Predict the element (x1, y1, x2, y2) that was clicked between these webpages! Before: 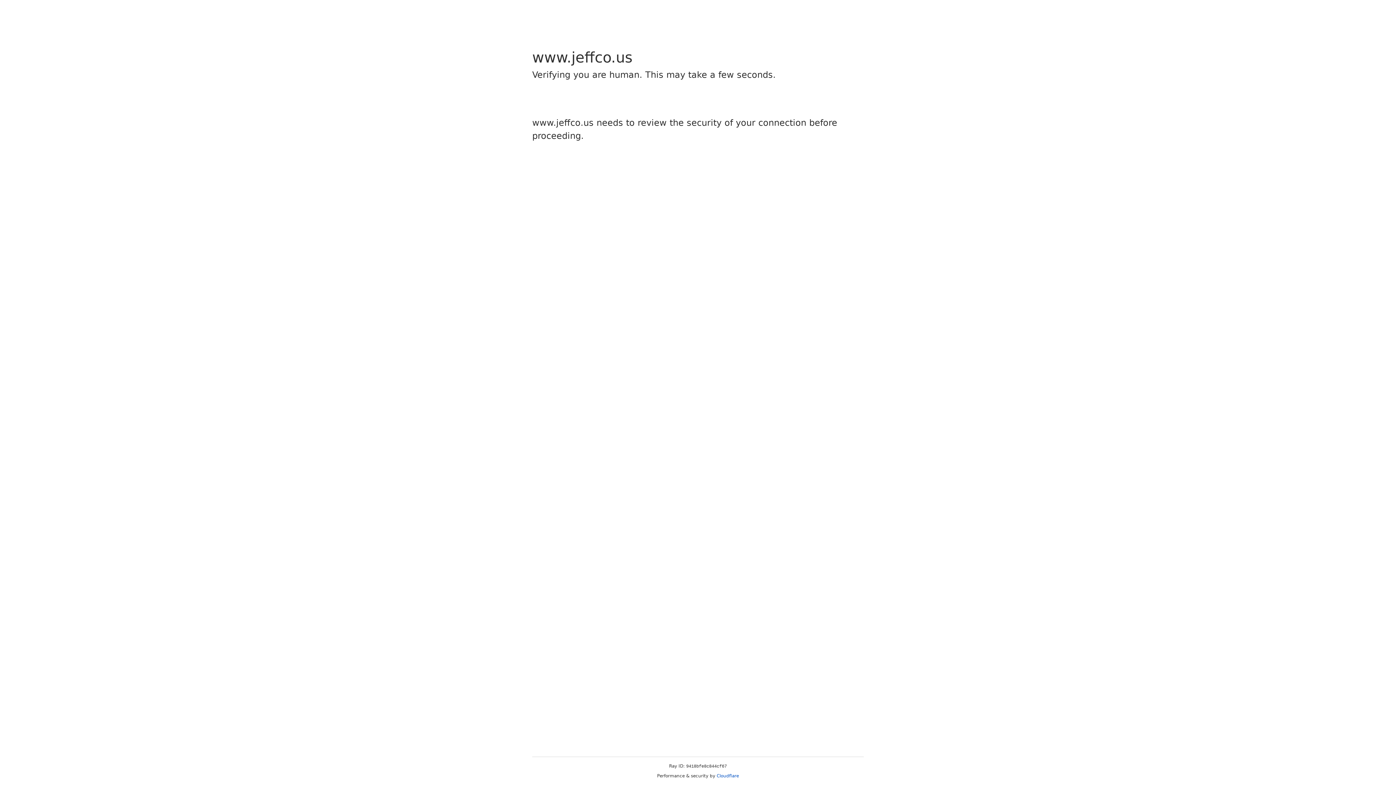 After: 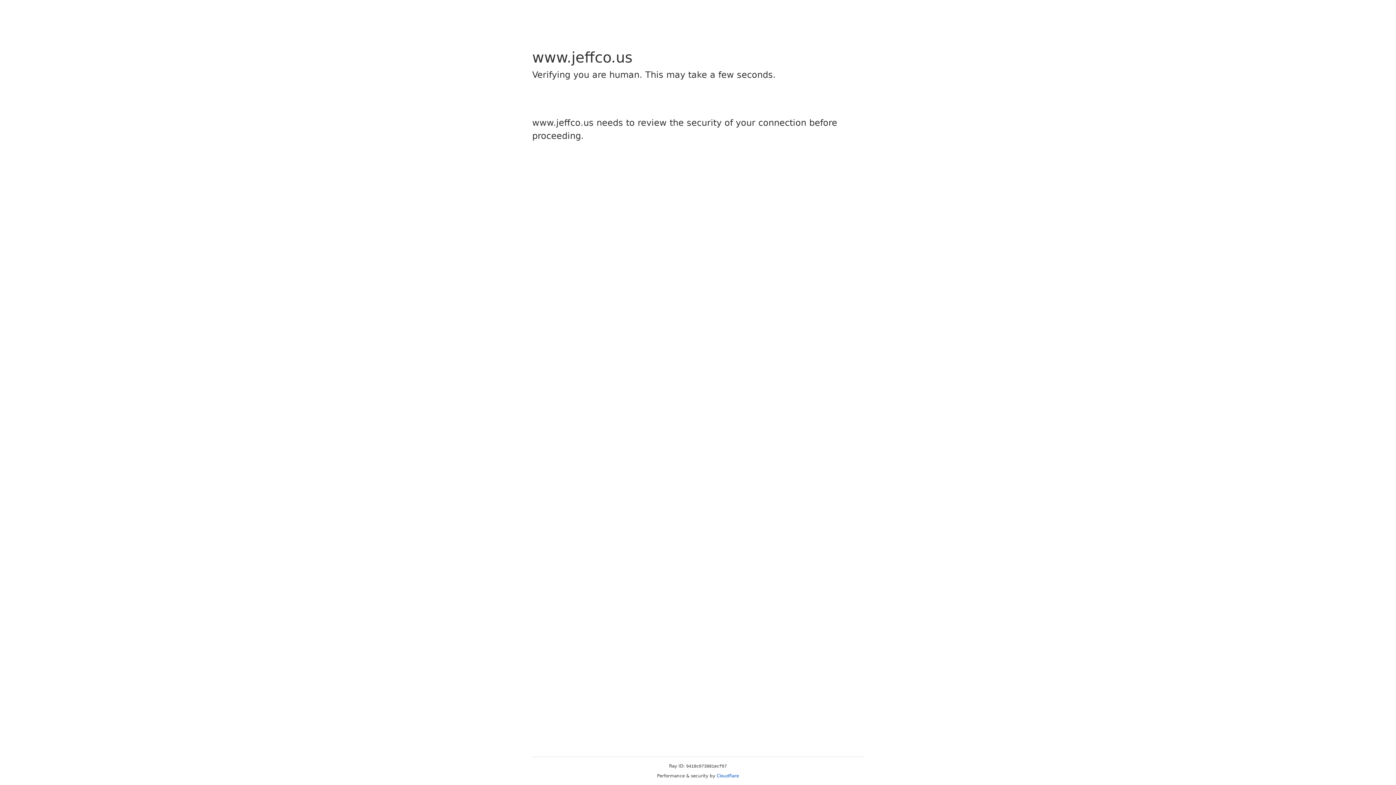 Action: label: Cloudflare bbox: (716, 773, 739, 778)